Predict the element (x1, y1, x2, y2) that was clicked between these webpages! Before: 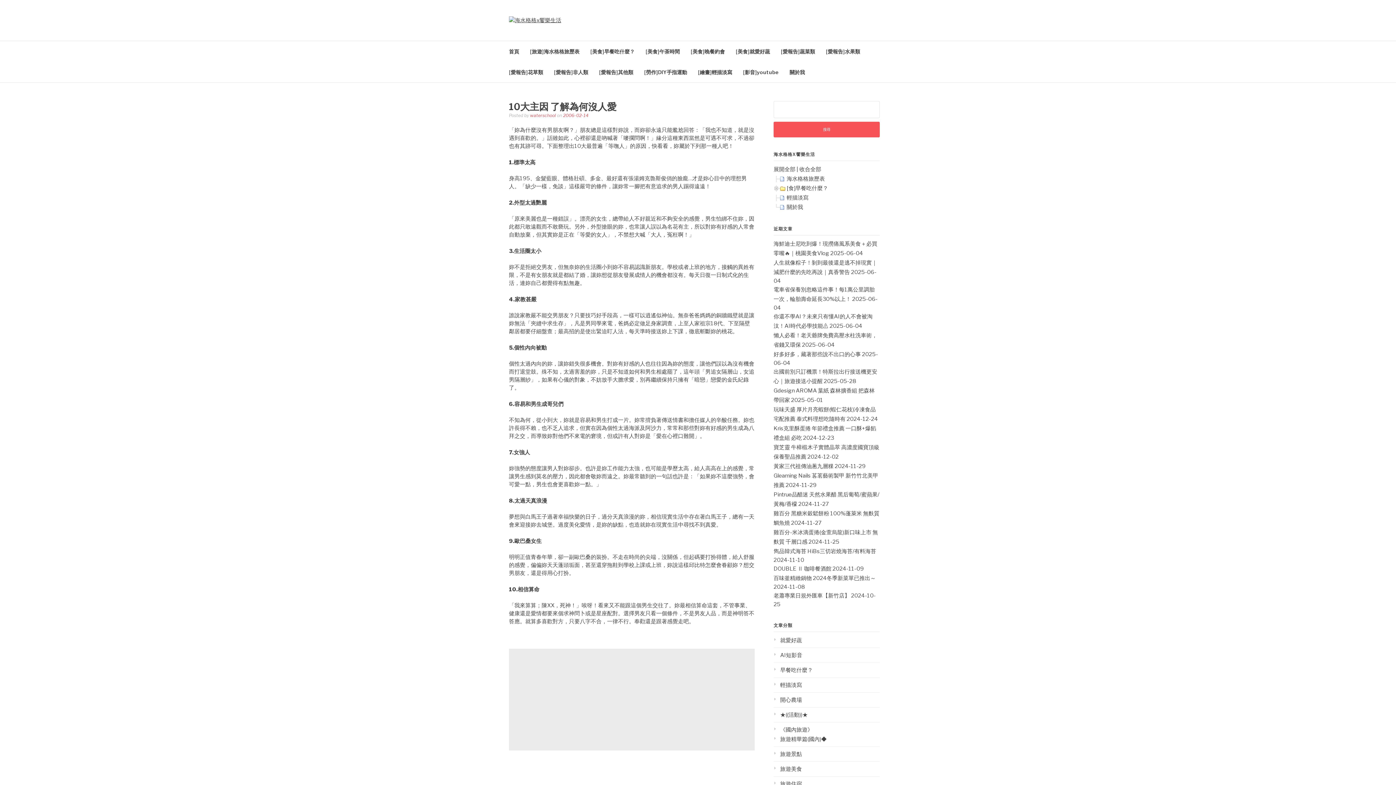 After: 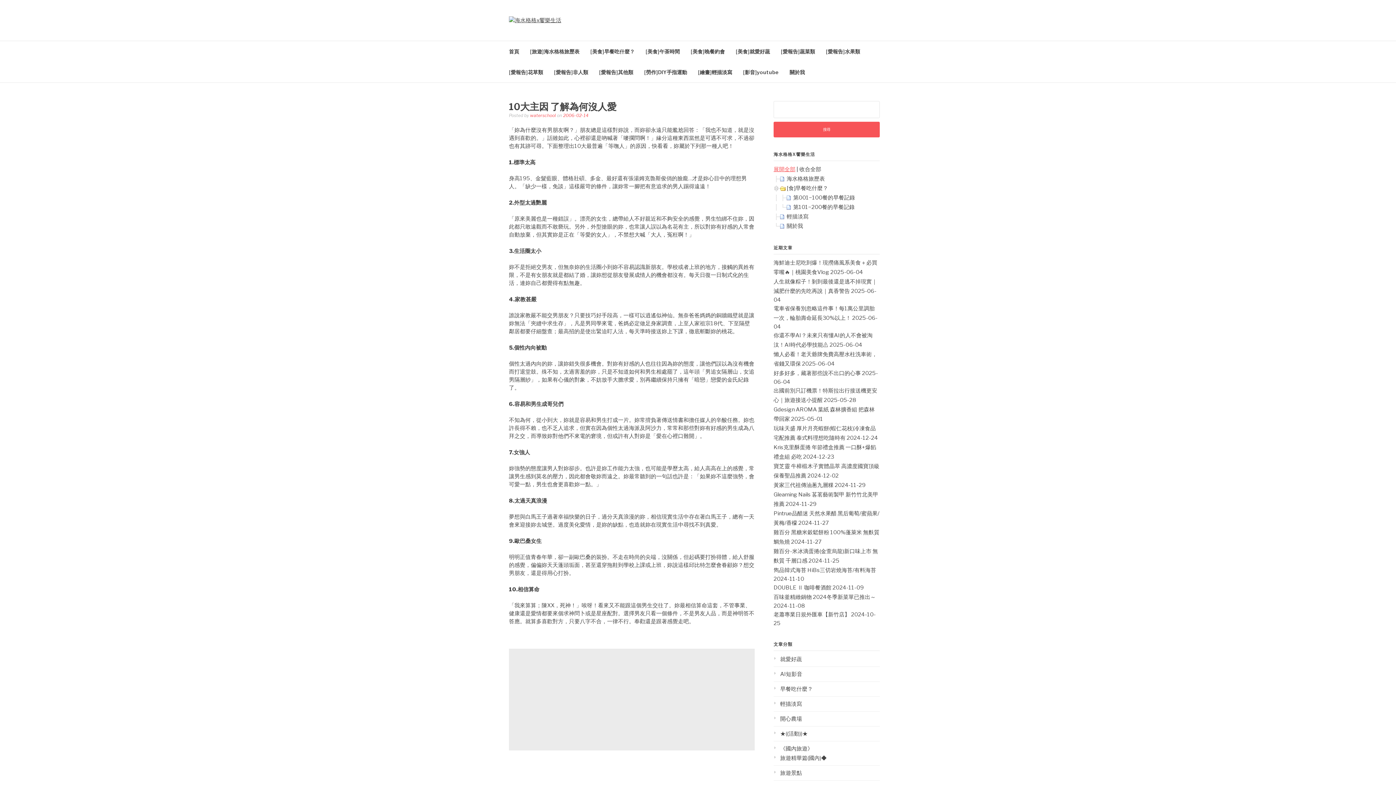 Action: label: 展開全部 bbox: (773, 166, 795, 172)